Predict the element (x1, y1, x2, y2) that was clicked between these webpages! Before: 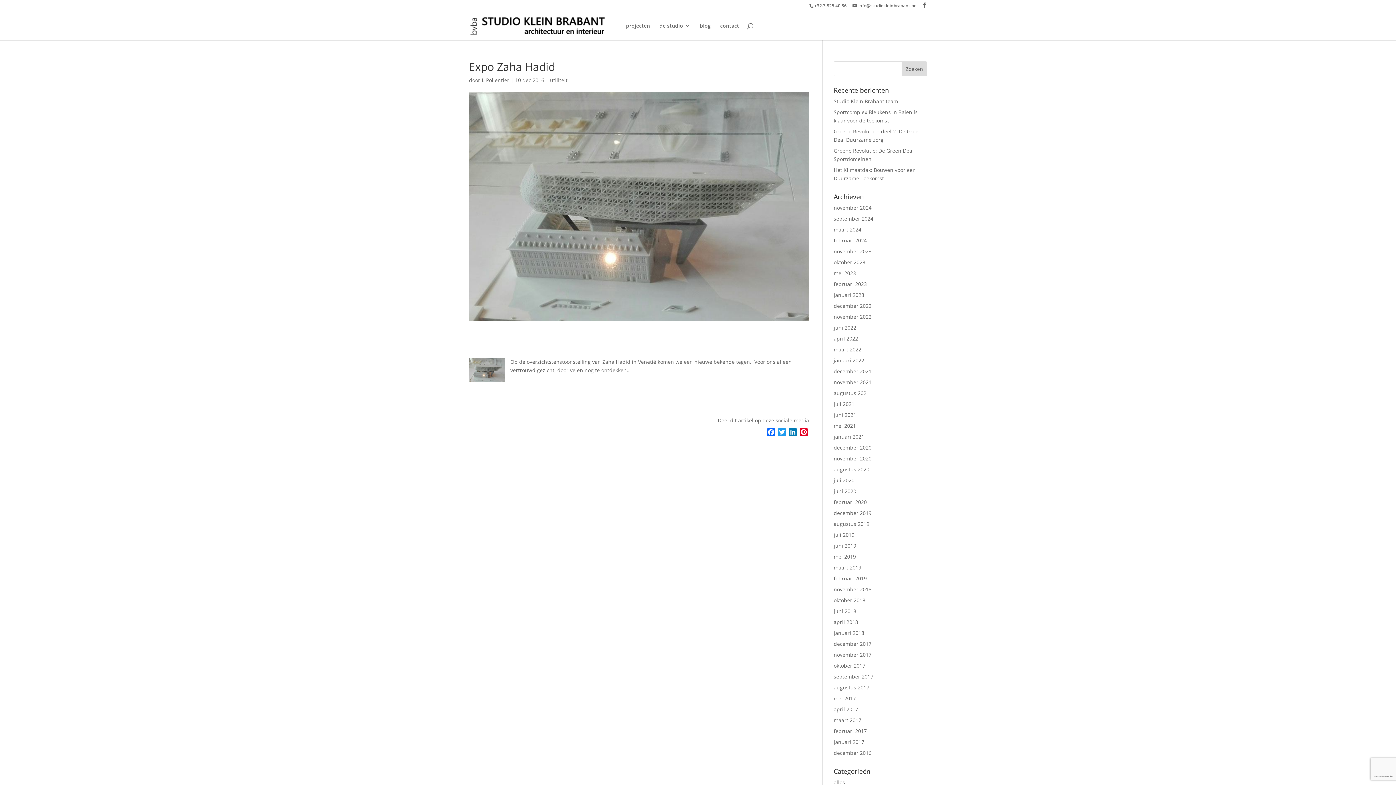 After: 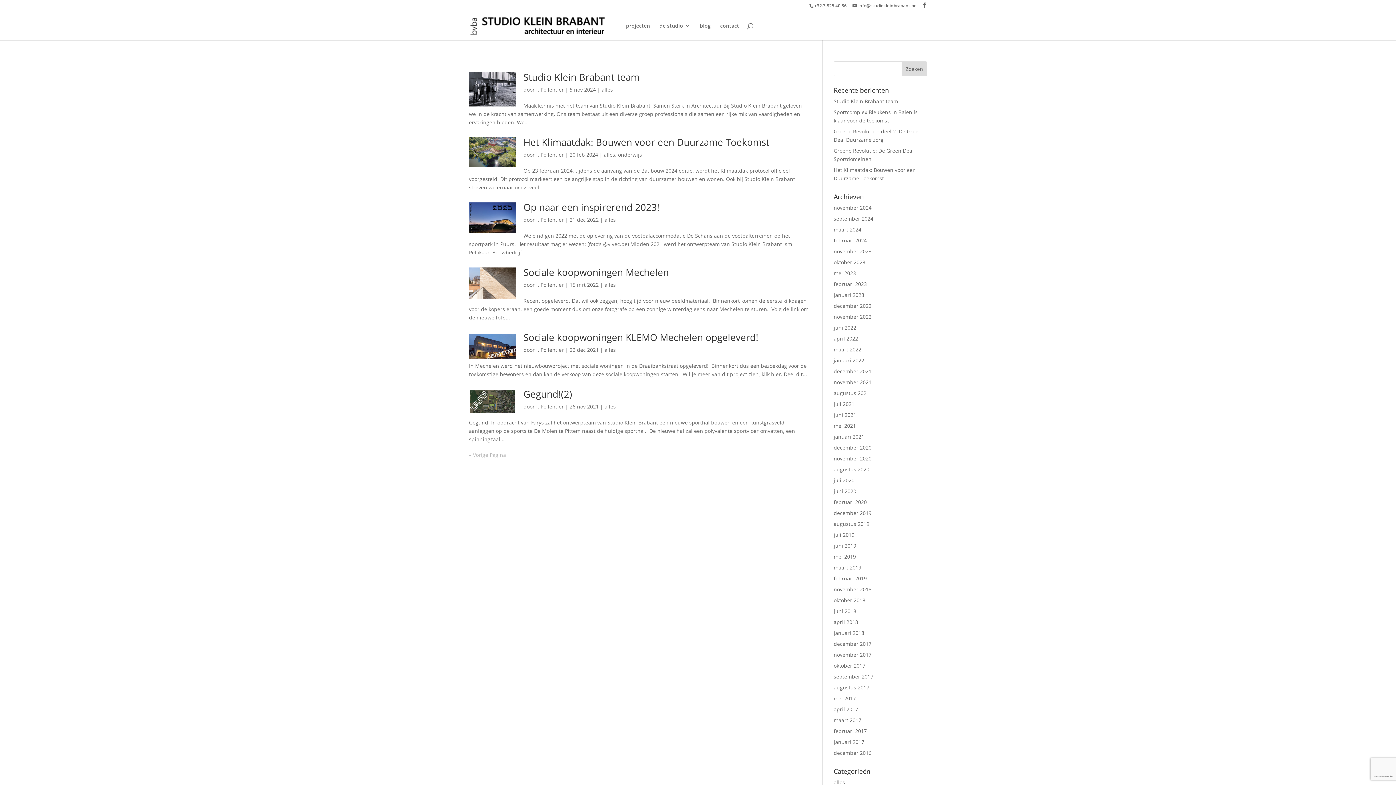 Action: label: alles bbox: (833, 779, 845, 786)